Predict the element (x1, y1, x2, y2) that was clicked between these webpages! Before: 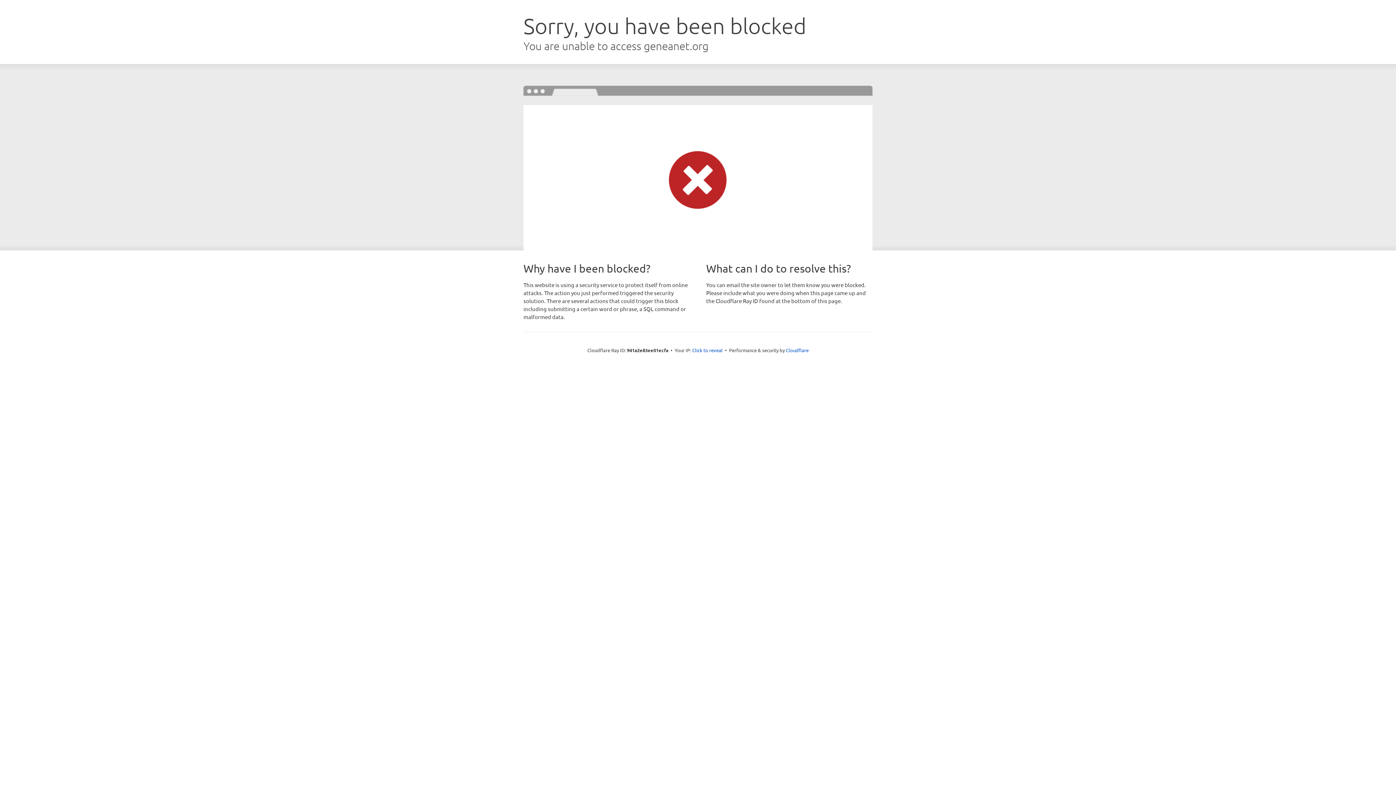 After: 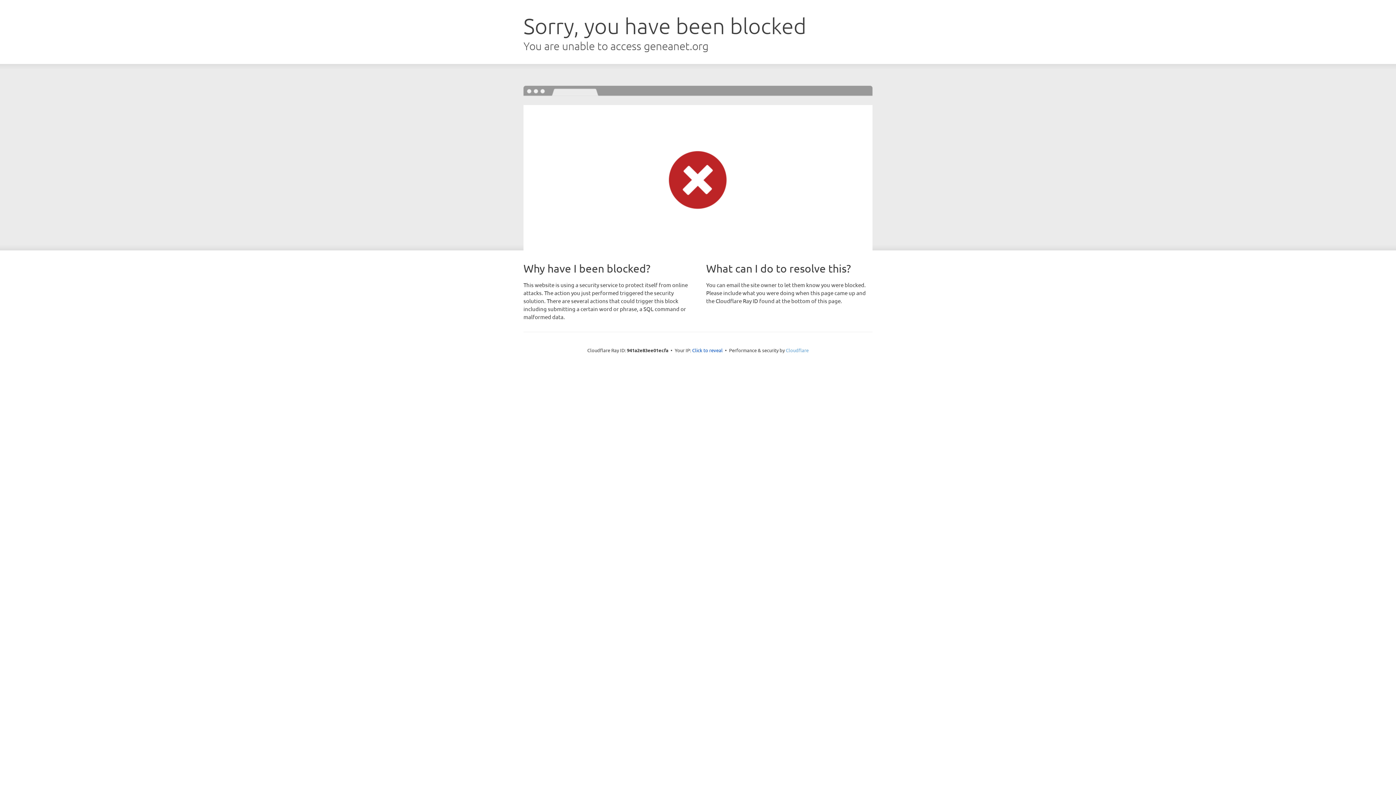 Action: bbox: (786, 347, 808, 353) label: Cloudflare